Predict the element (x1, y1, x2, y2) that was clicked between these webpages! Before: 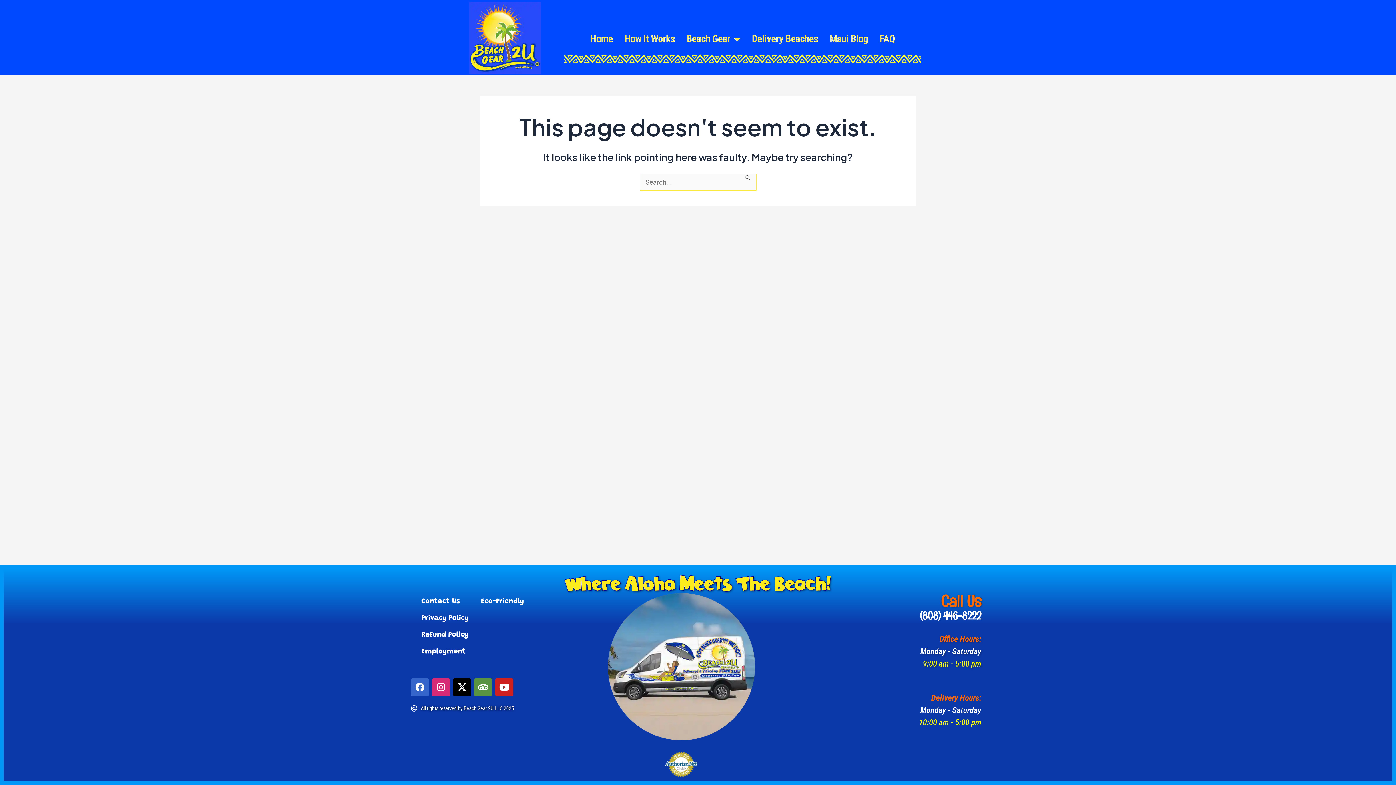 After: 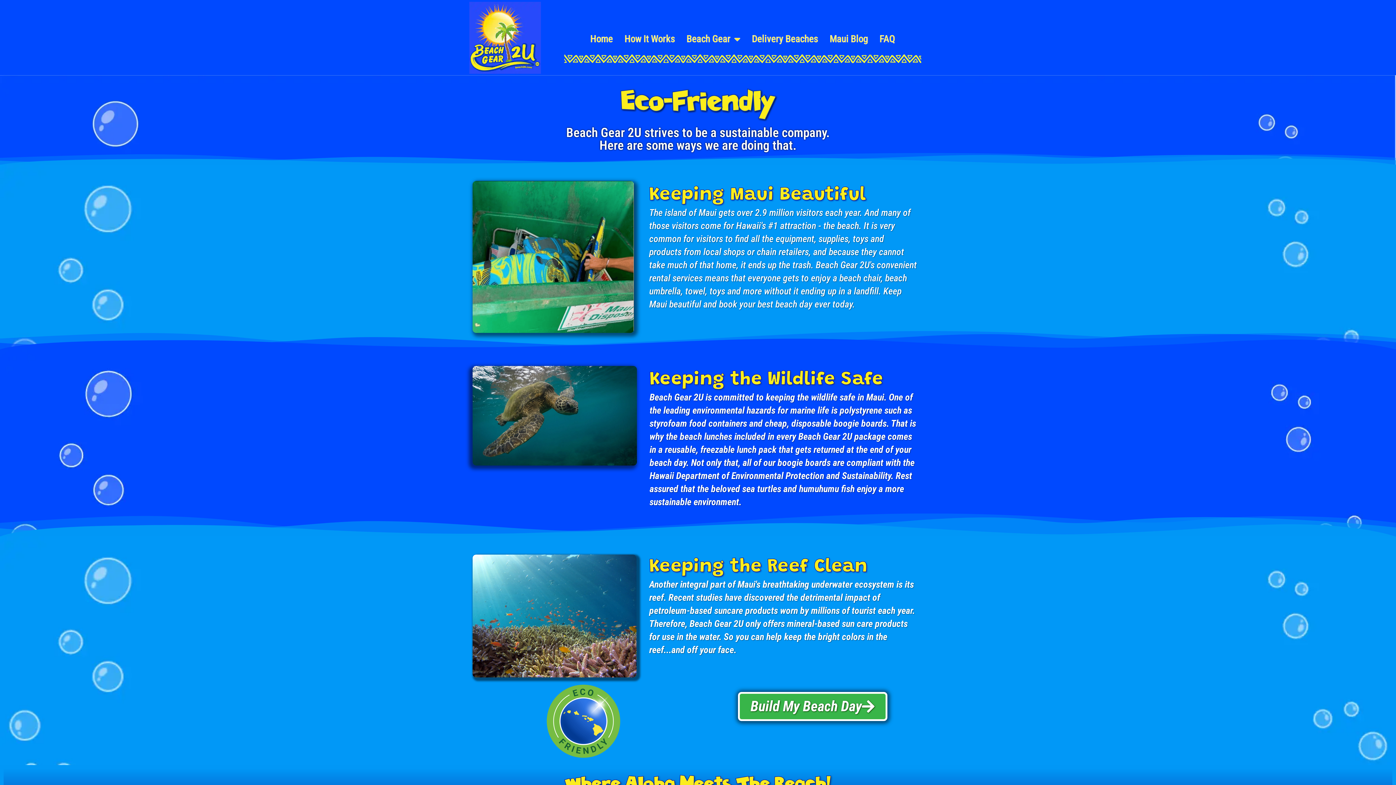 Action: bbox: (470, 593, 534, 610) label: Eco-Friendly